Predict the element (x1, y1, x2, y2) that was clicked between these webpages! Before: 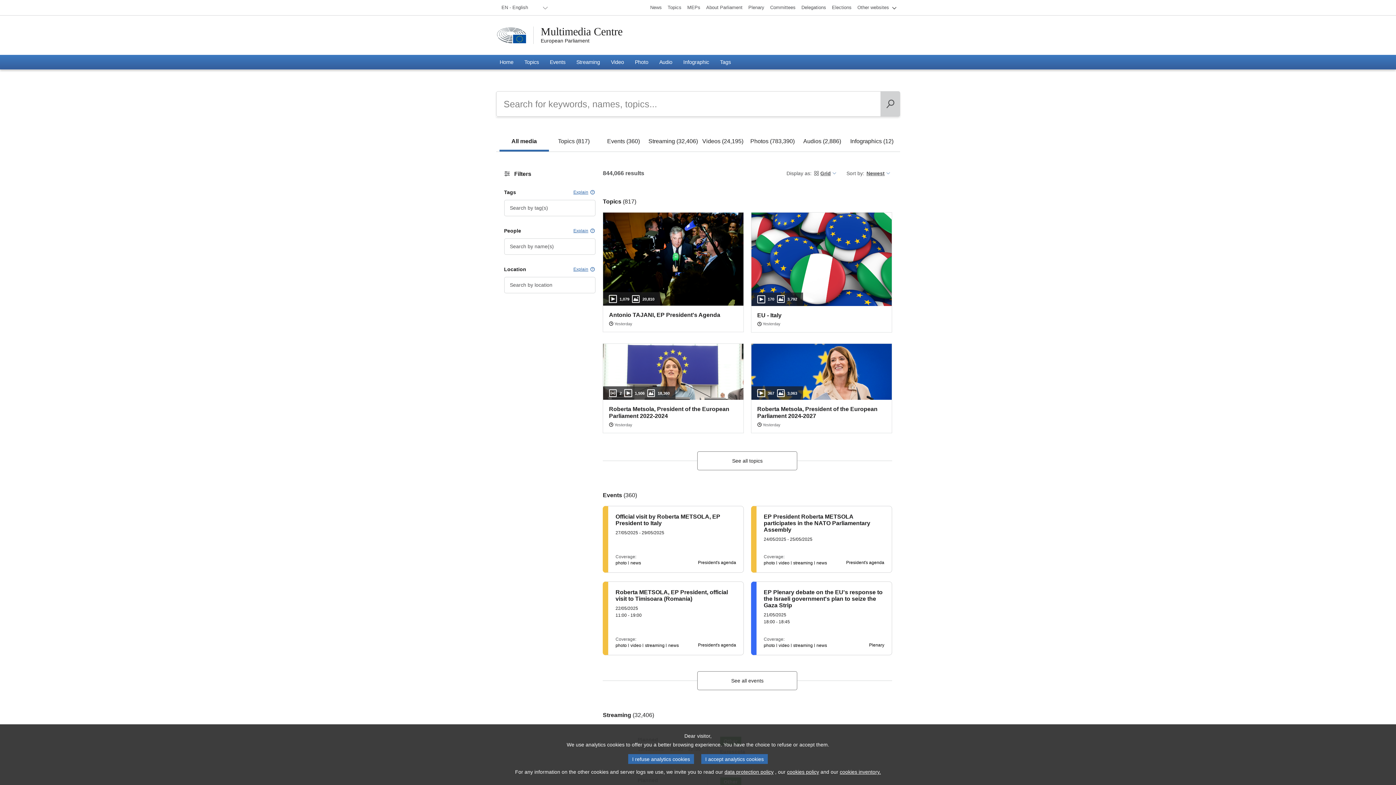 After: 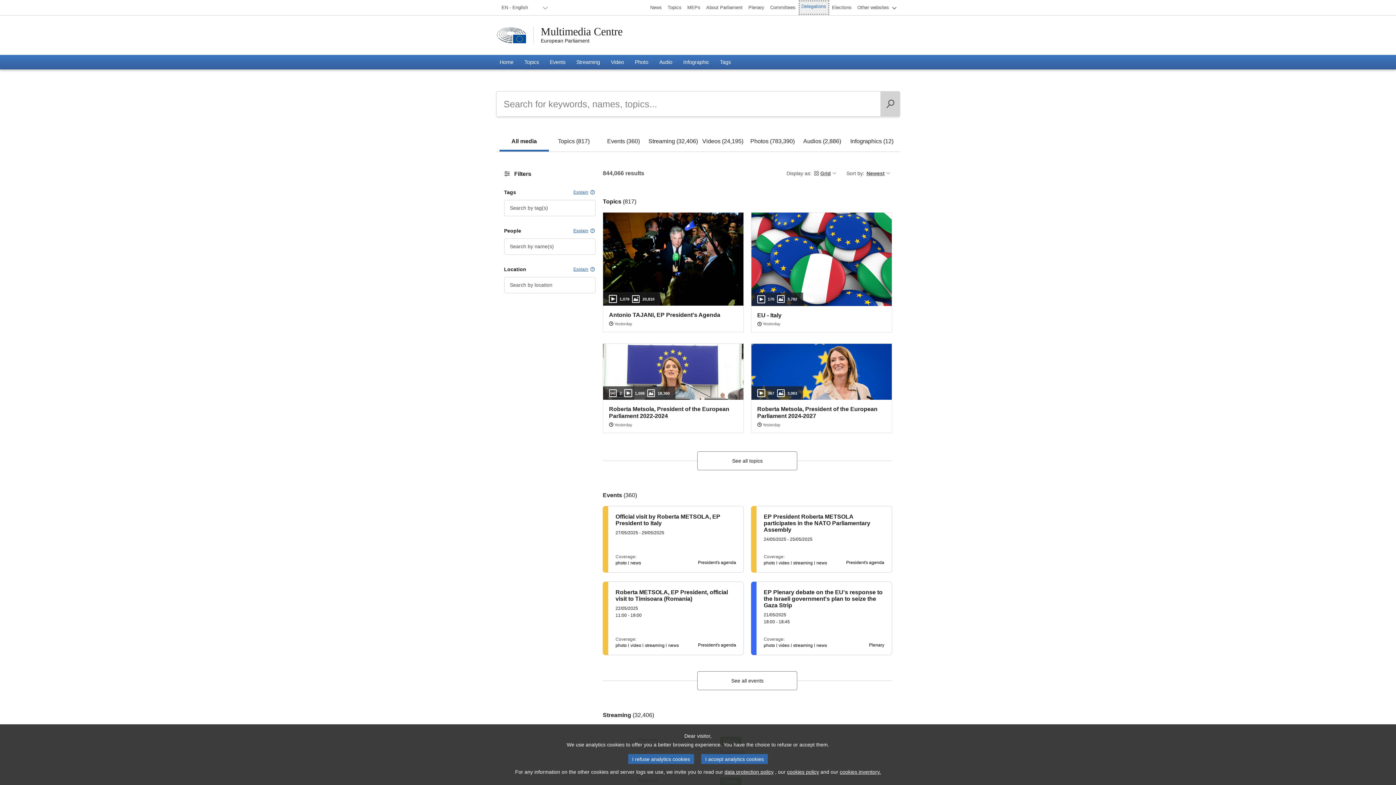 Action: label: Delegations bbox: (798, 0, 829, 14)